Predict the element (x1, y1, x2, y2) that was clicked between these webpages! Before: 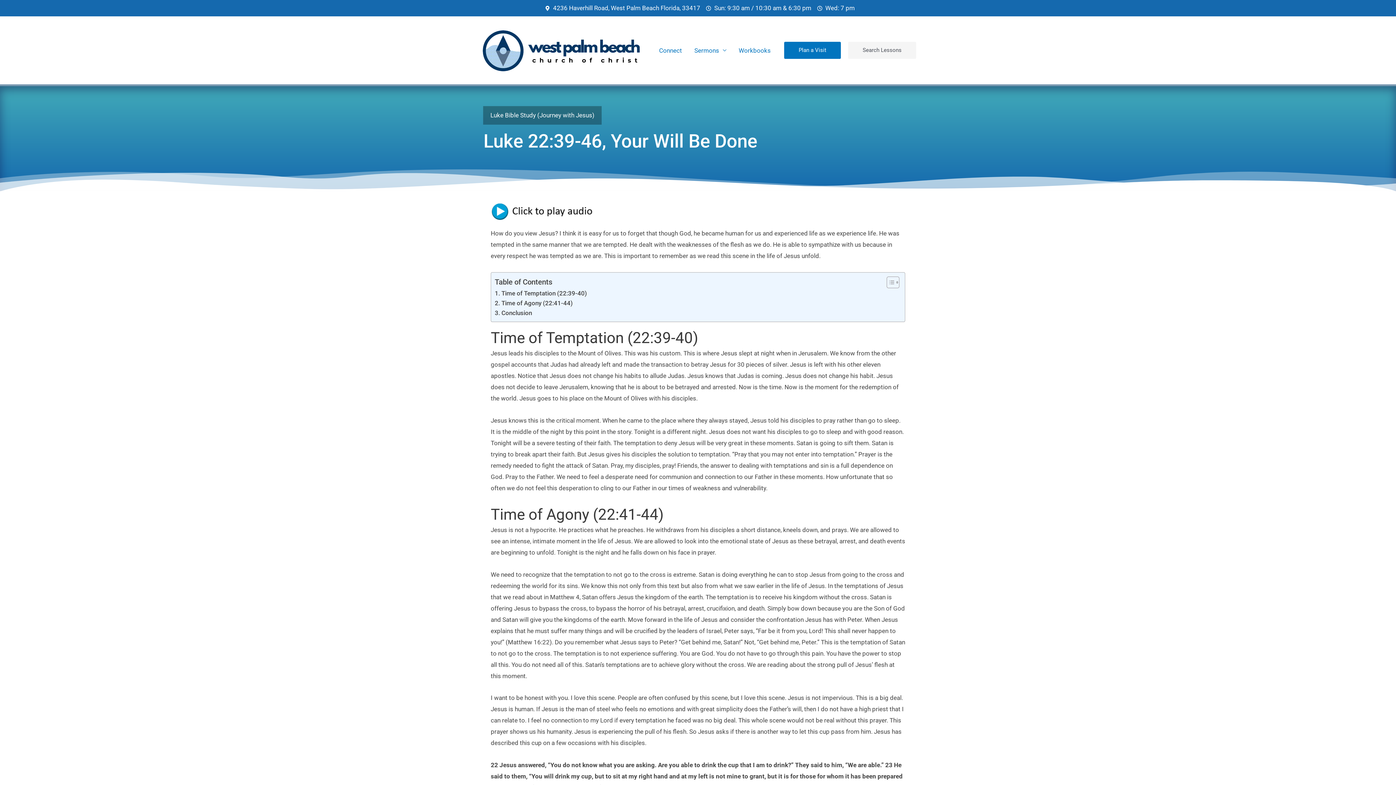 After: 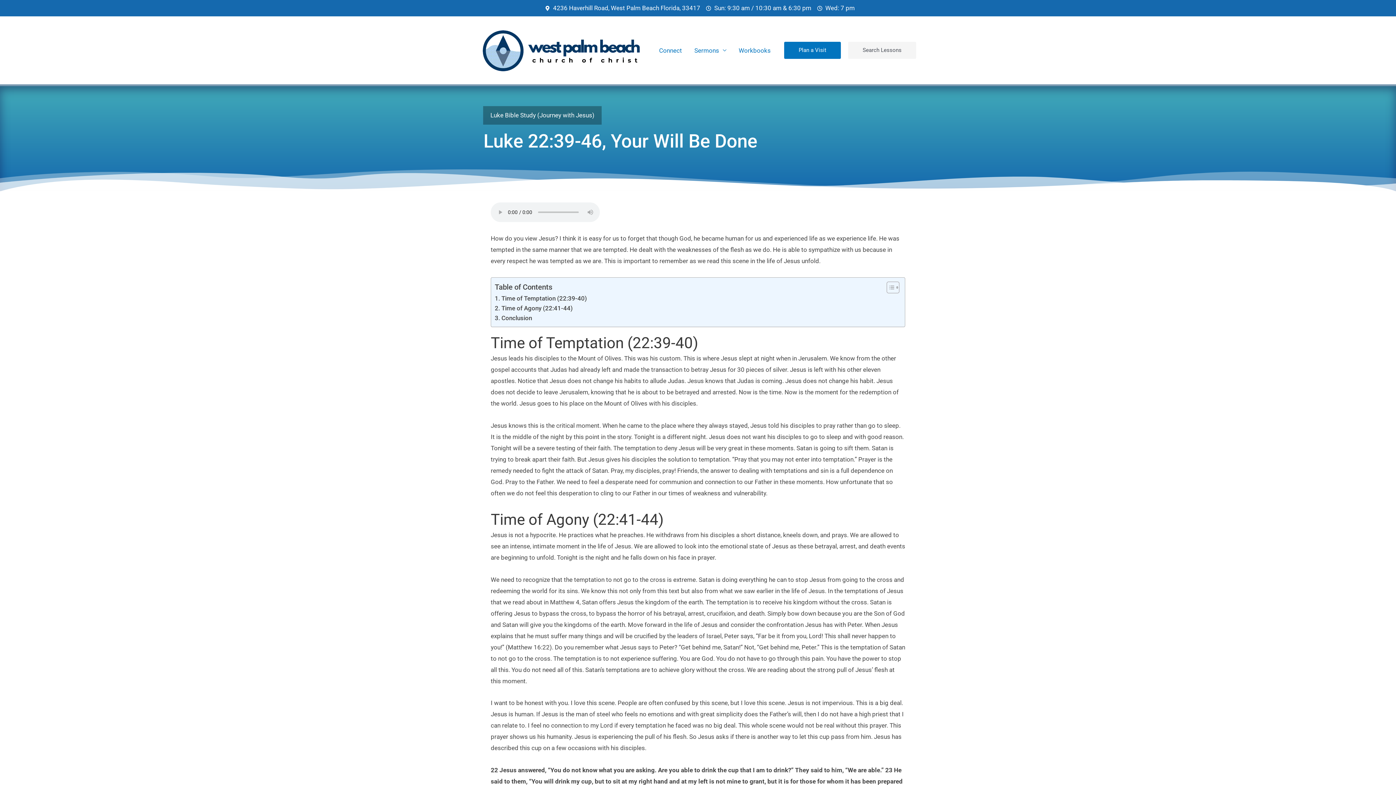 Action: bbox: (490, 207, 600, 214)